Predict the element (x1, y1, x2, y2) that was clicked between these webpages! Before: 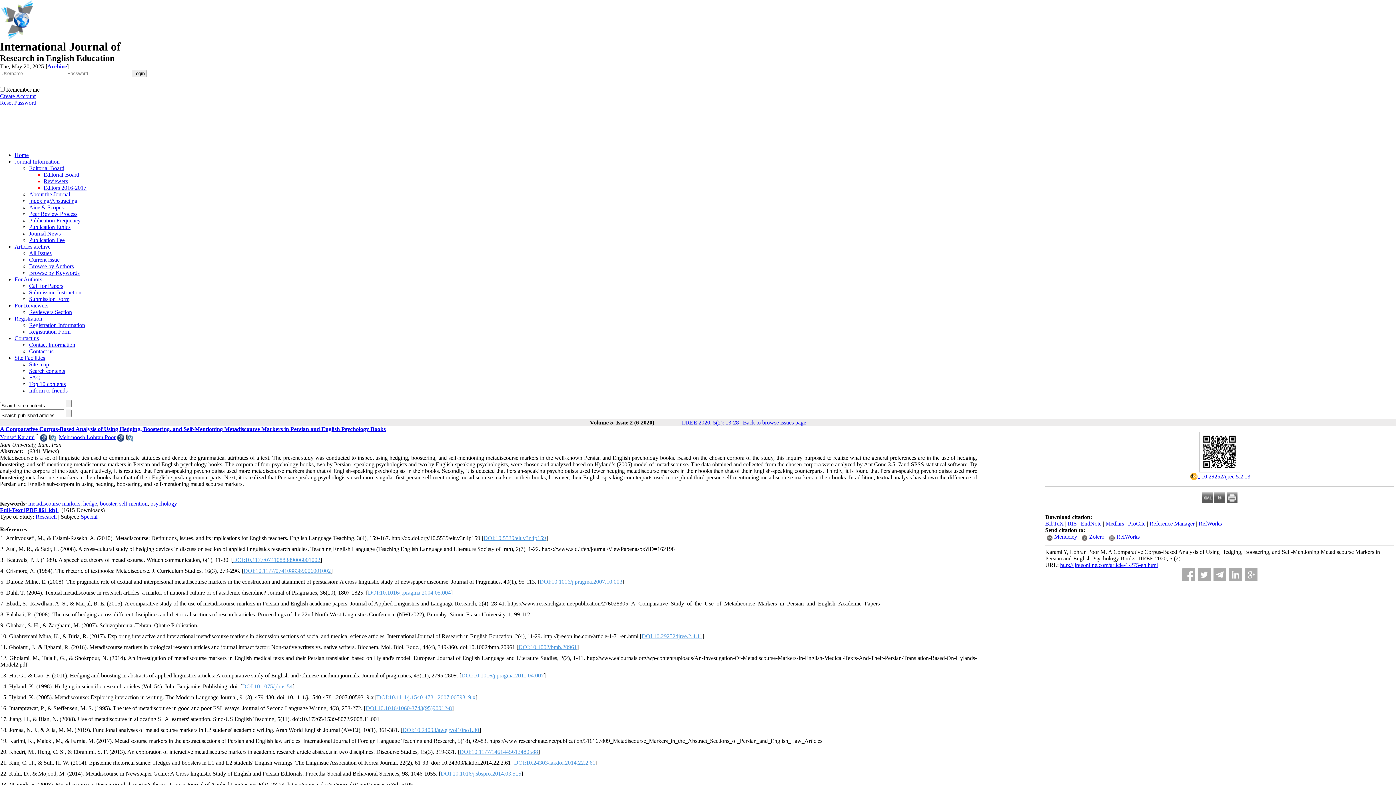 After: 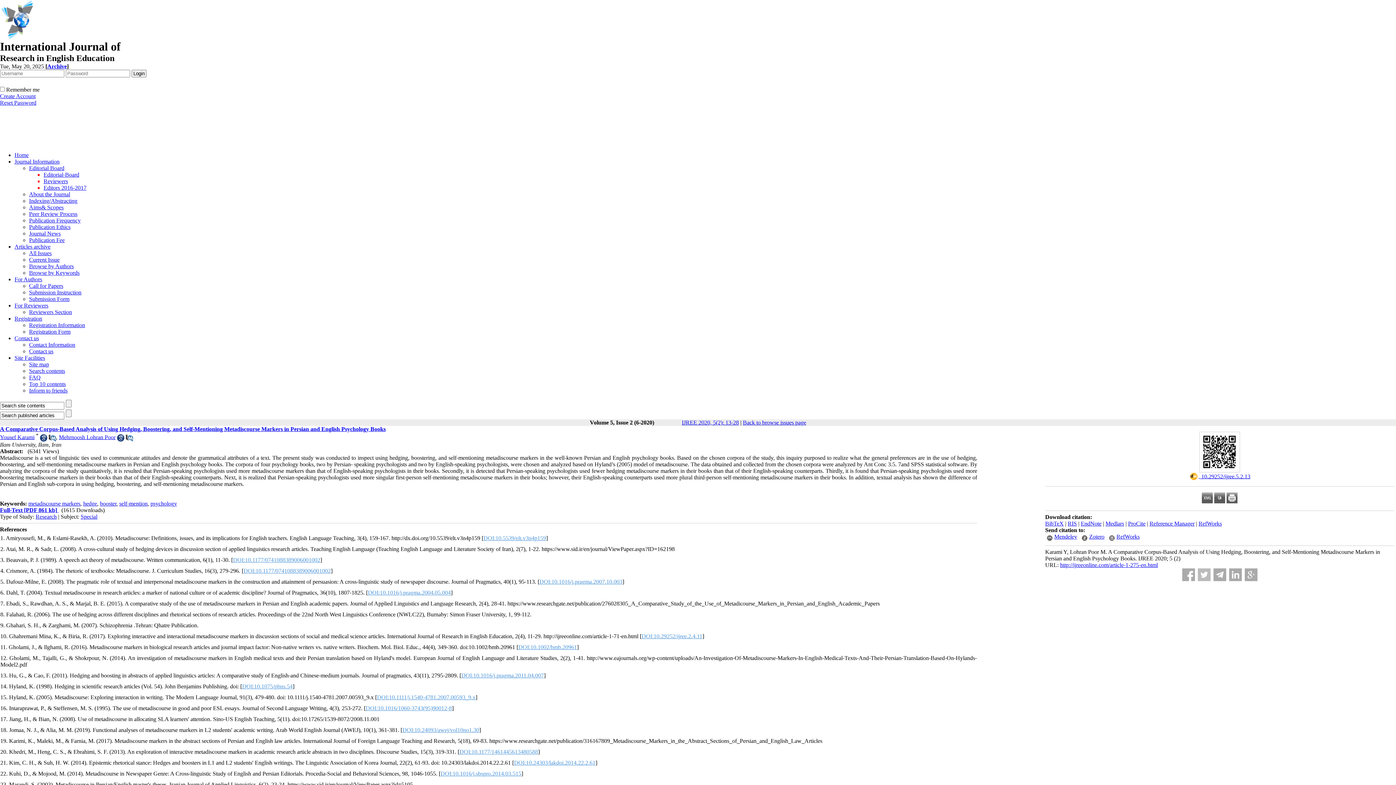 Action: bbox: (1198, 568, 1210, 581)